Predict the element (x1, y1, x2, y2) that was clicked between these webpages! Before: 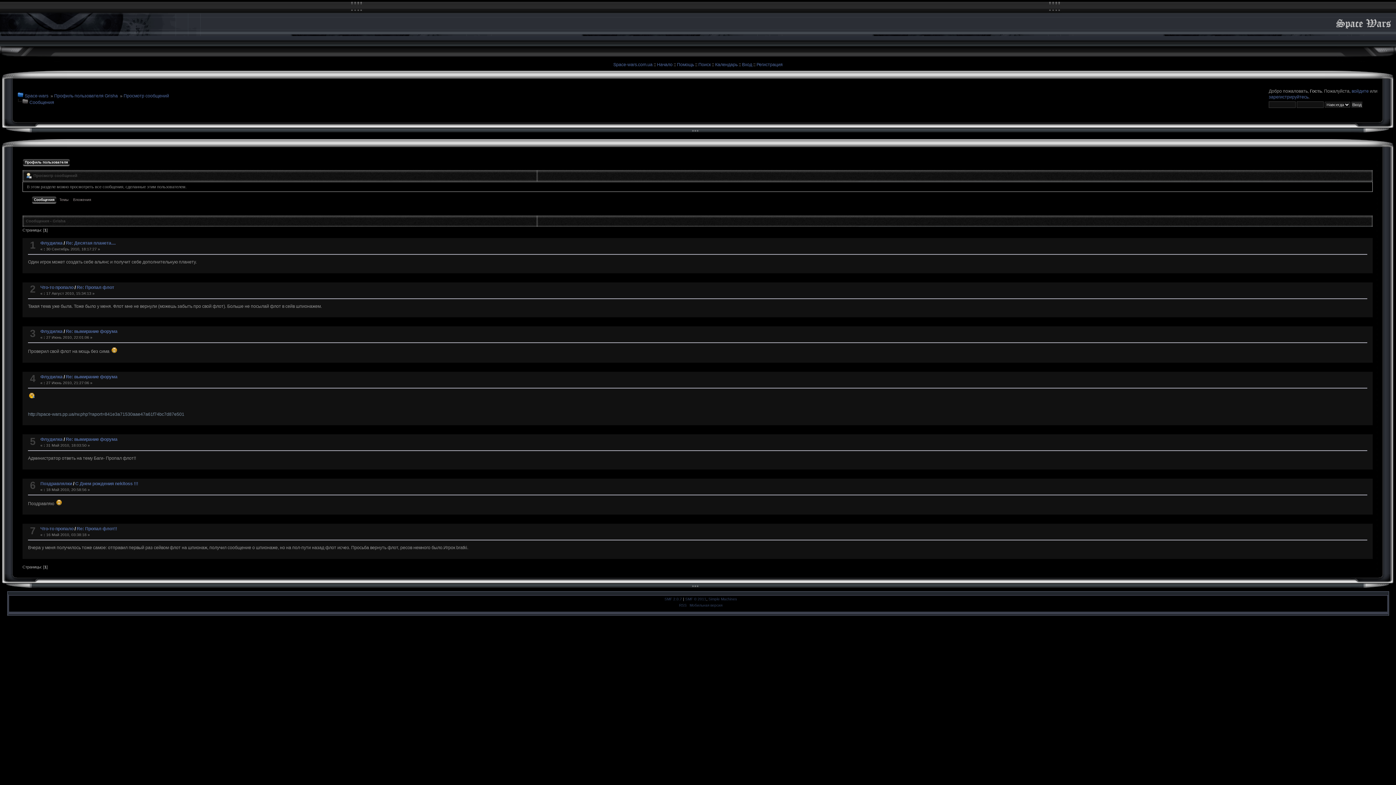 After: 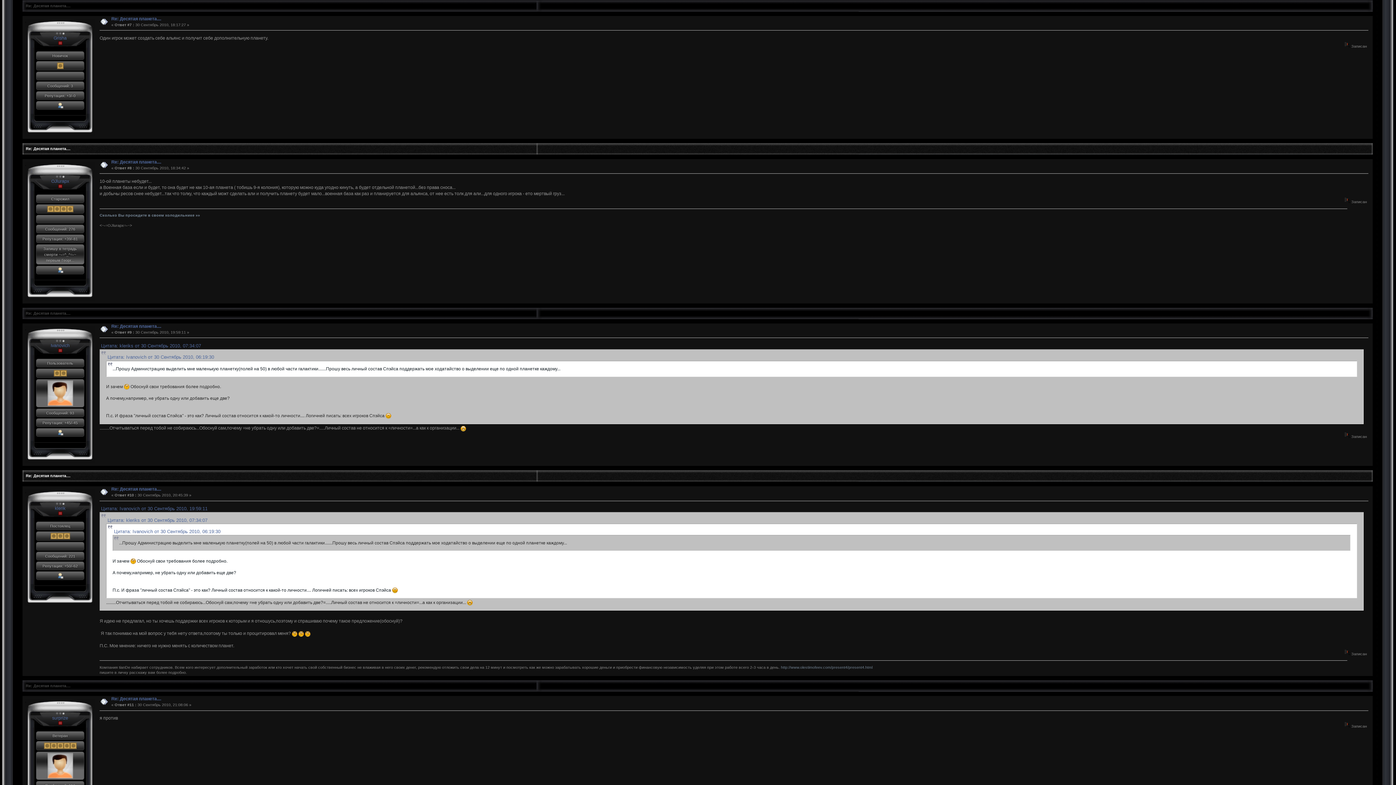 Action: label: Re: Десятая планета.... bbox: (65, 240, 115, 245)